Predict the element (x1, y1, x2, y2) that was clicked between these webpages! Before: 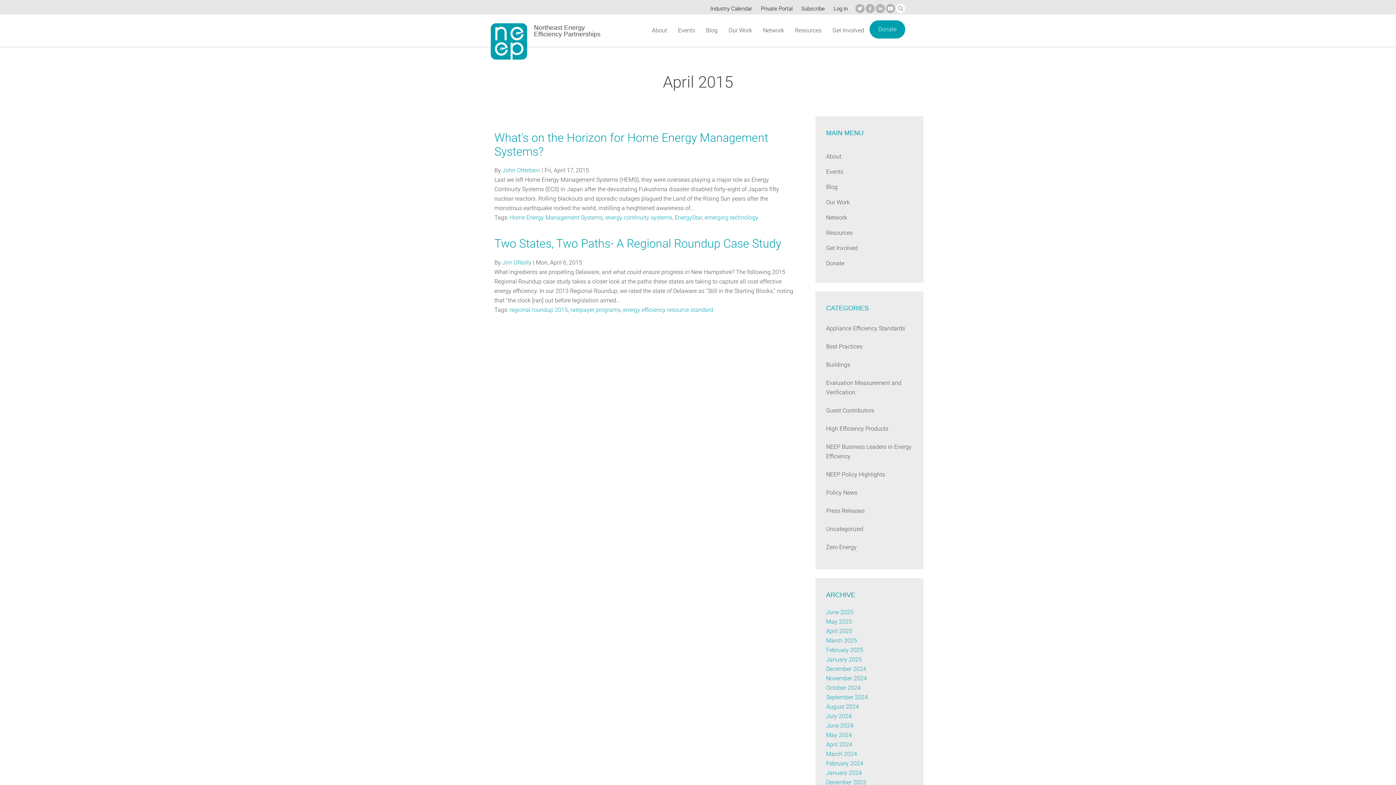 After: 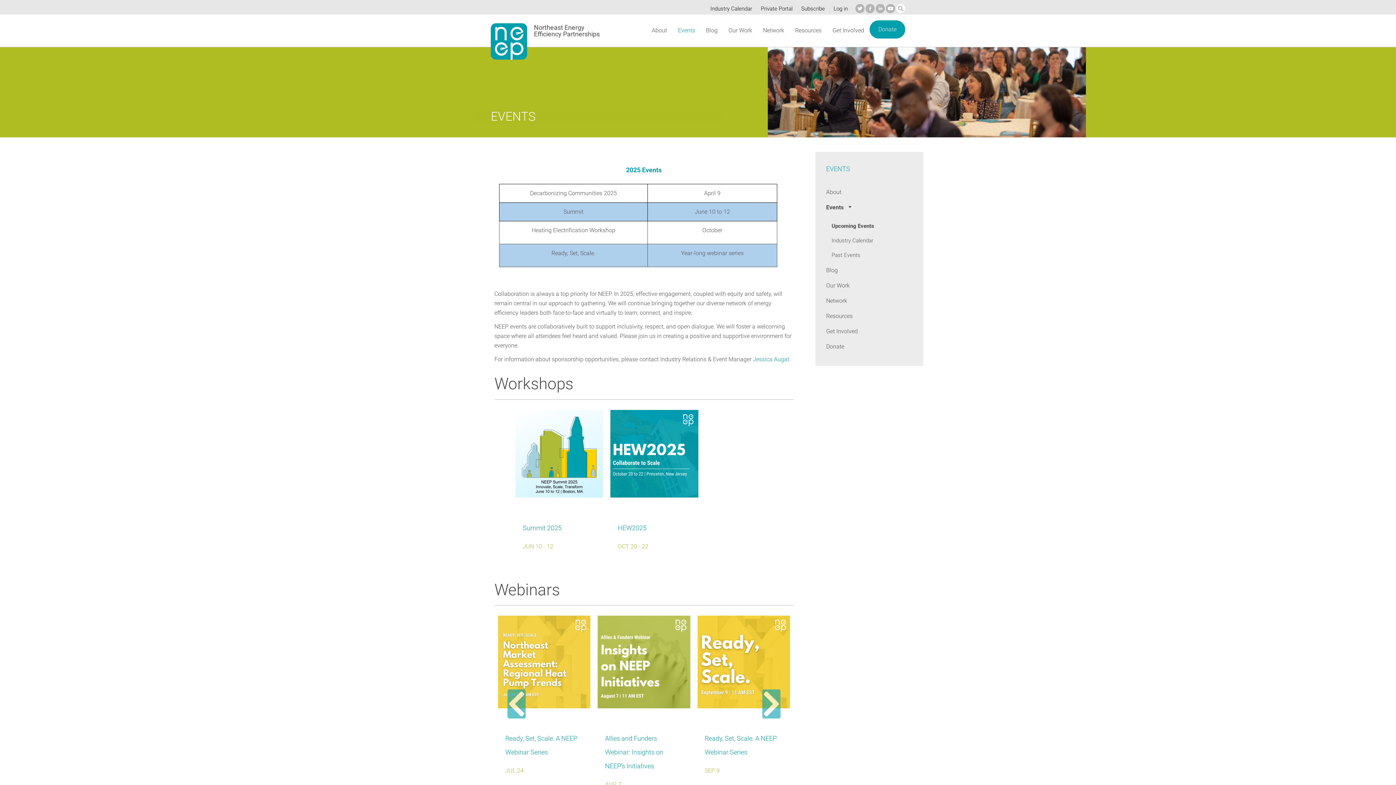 Action: label: Events bbox: (672, 20, 700, 47)